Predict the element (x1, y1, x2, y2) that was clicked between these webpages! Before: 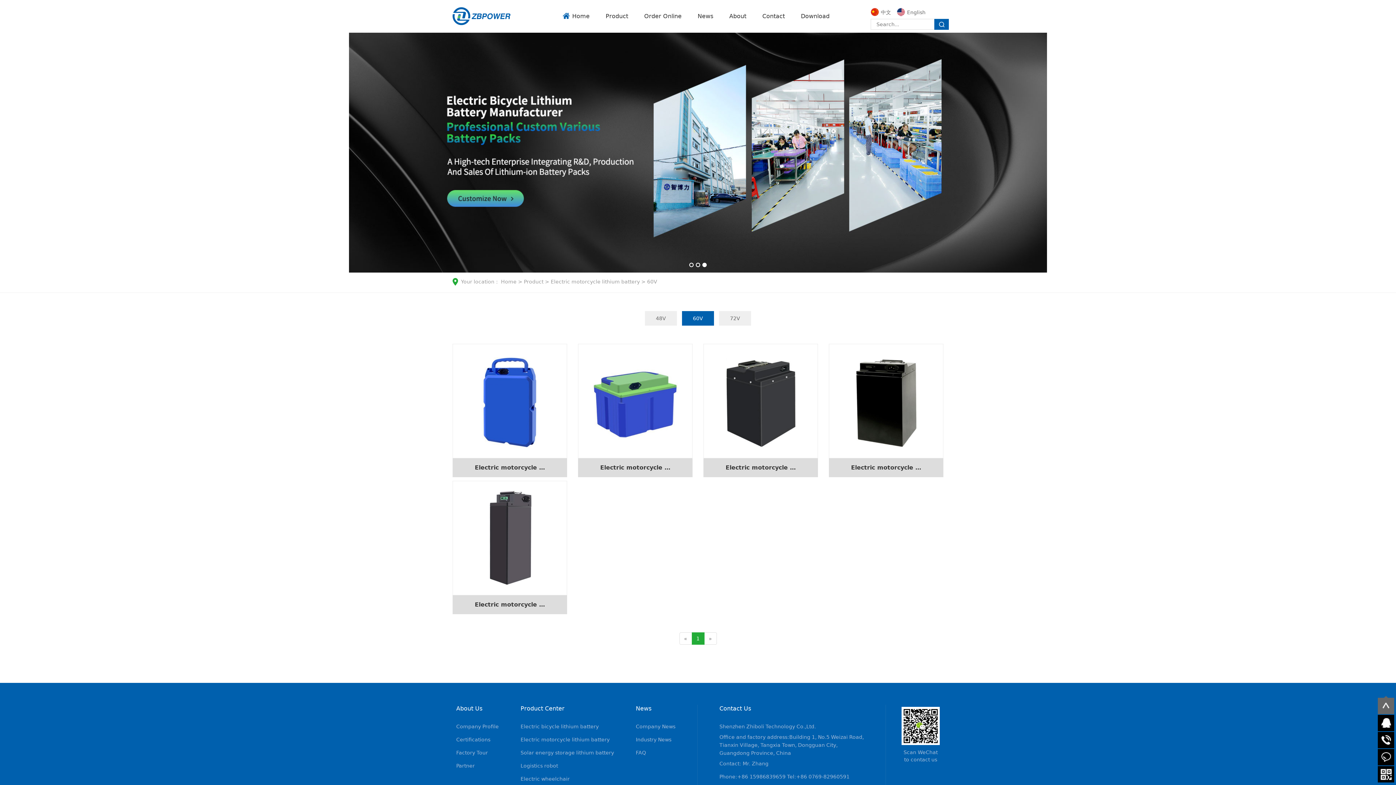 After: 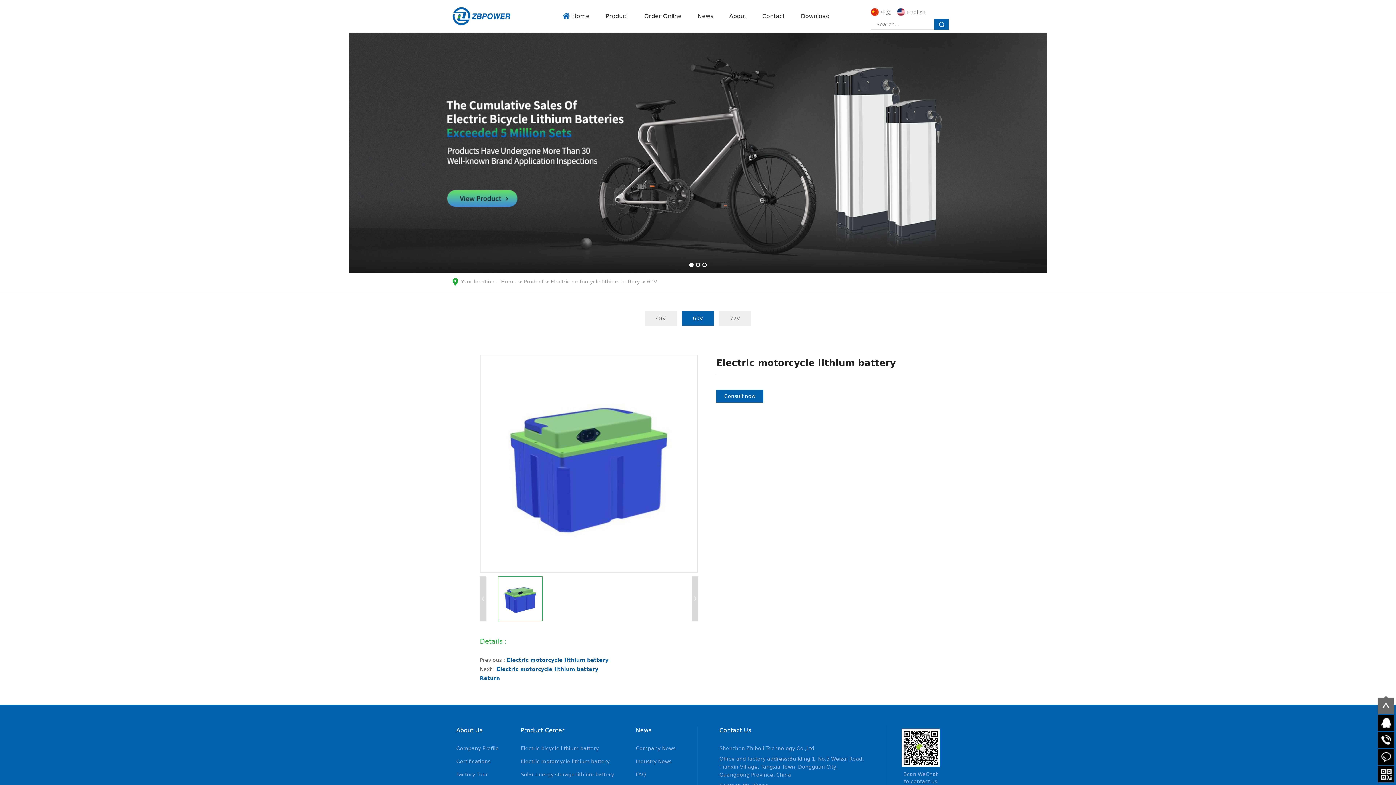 Action: label: Electric motorcycle … bbox: (578, 344, 692, 477)